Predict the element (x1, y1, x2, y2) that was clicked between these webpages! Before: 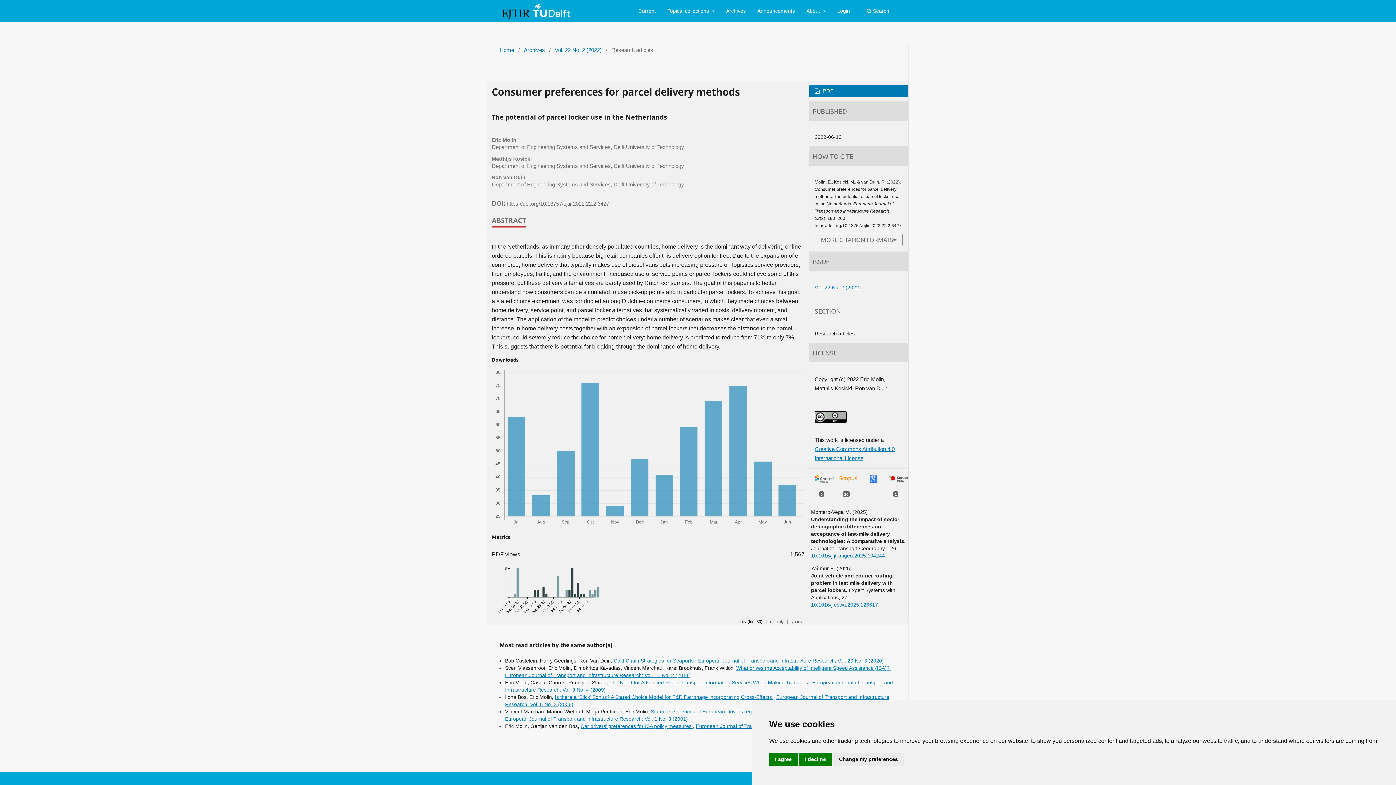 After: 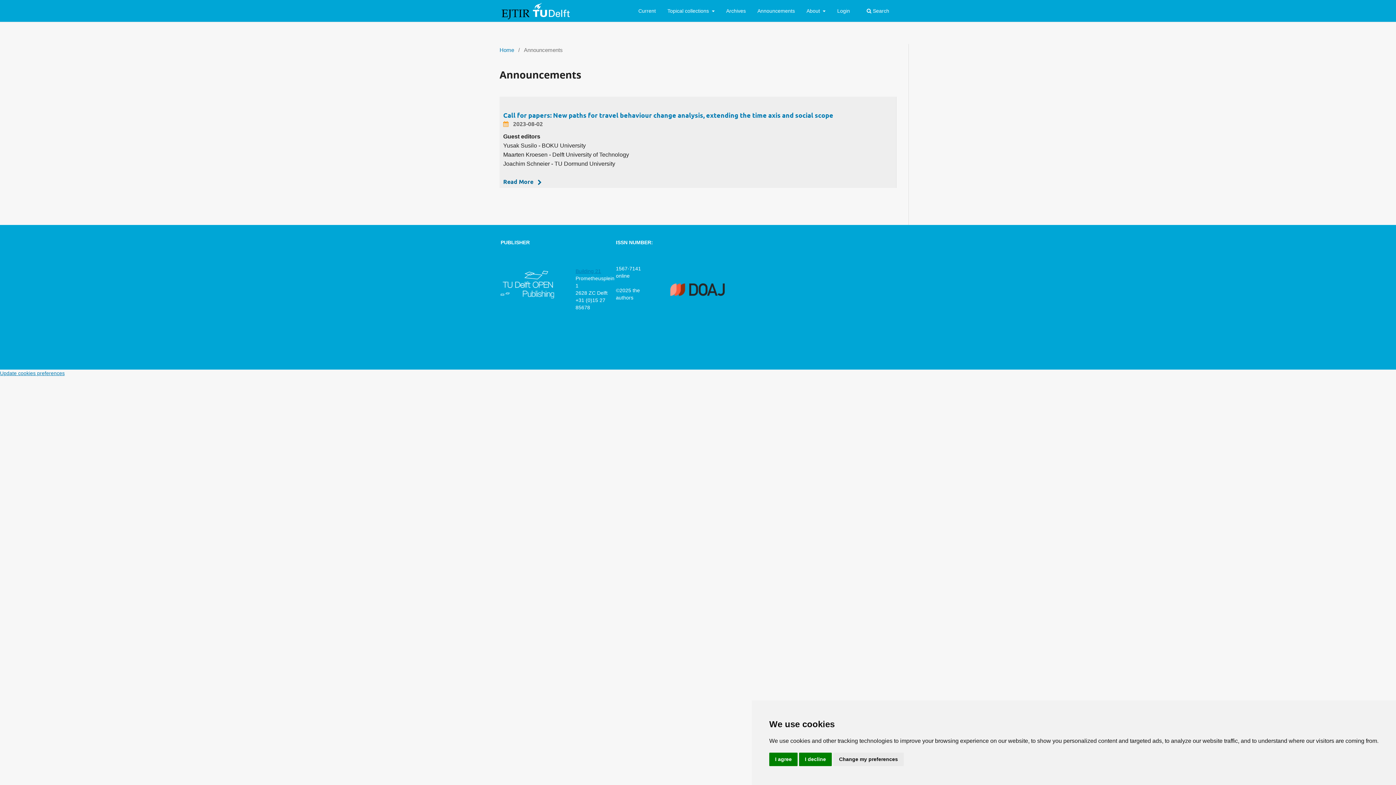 Action: label: Announcements bbox: (755, 5, 797, 18)